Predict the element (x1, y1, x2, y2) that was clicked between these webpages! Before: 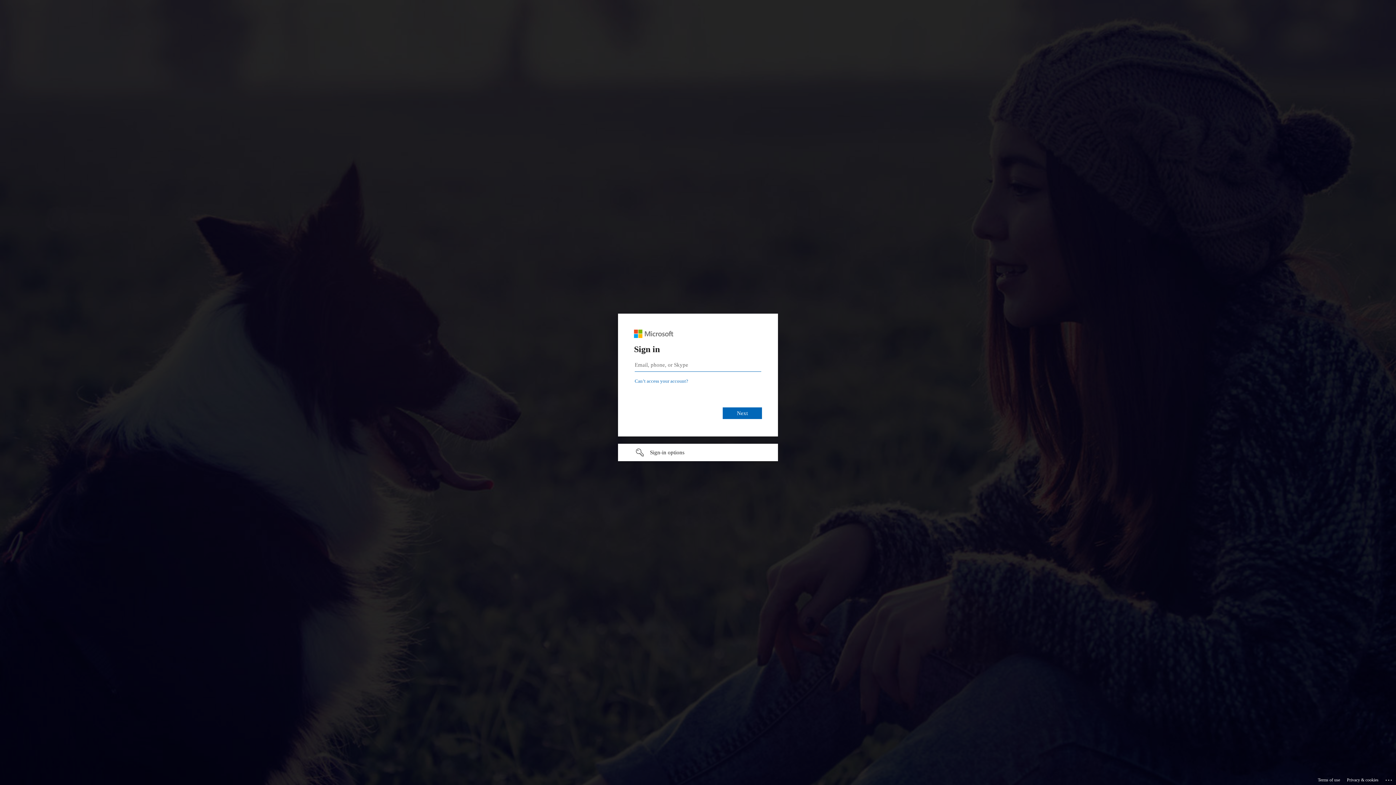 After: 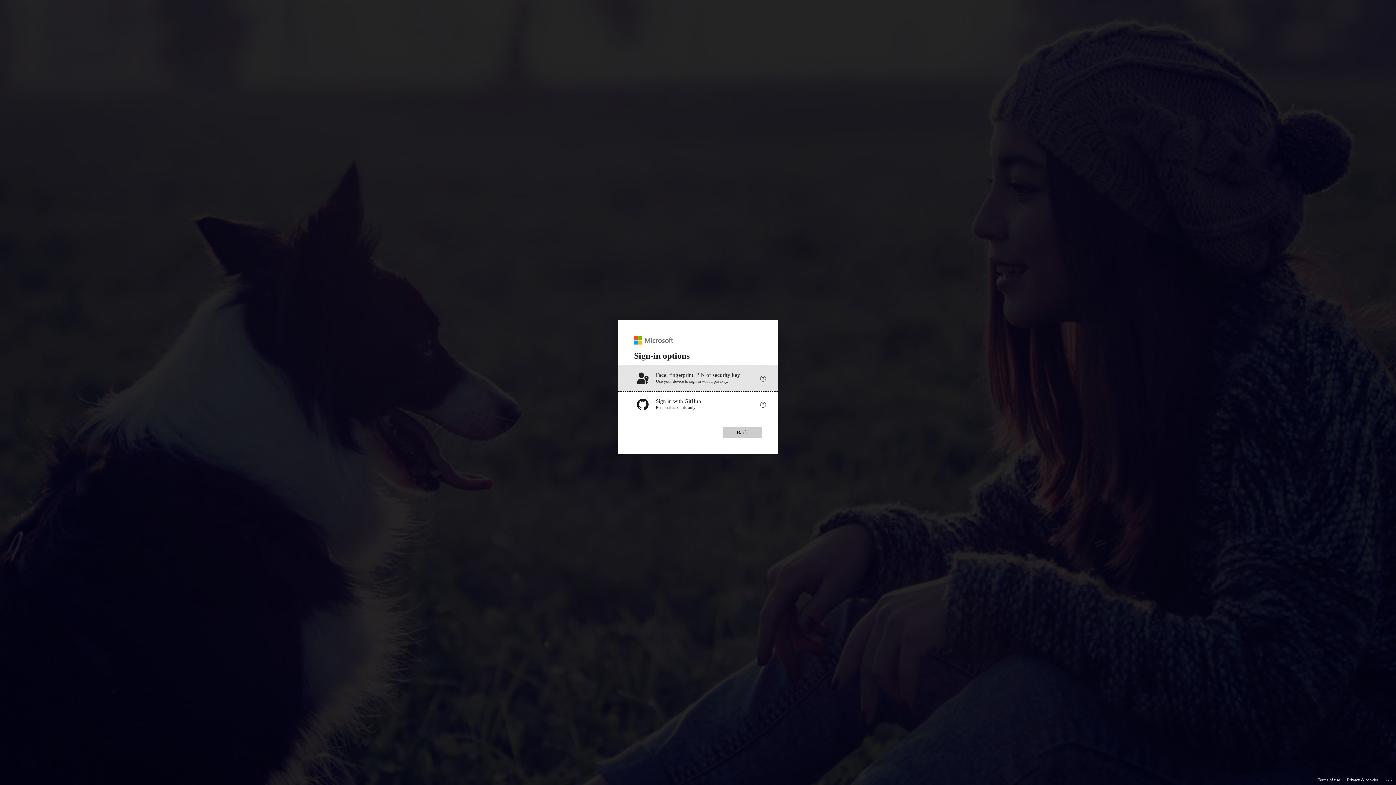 Action: label: Sign-in options undefined bbox: (618, 444, 778, 461)